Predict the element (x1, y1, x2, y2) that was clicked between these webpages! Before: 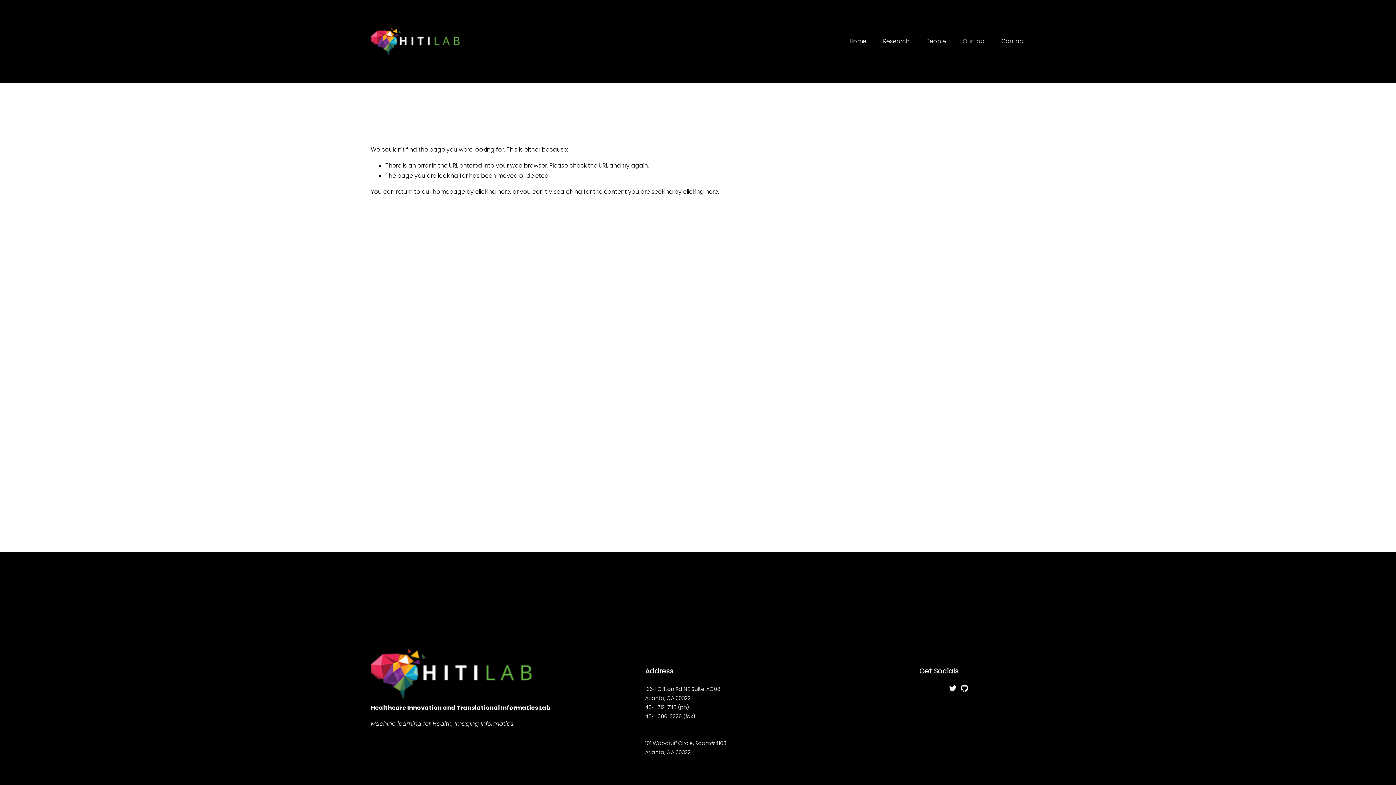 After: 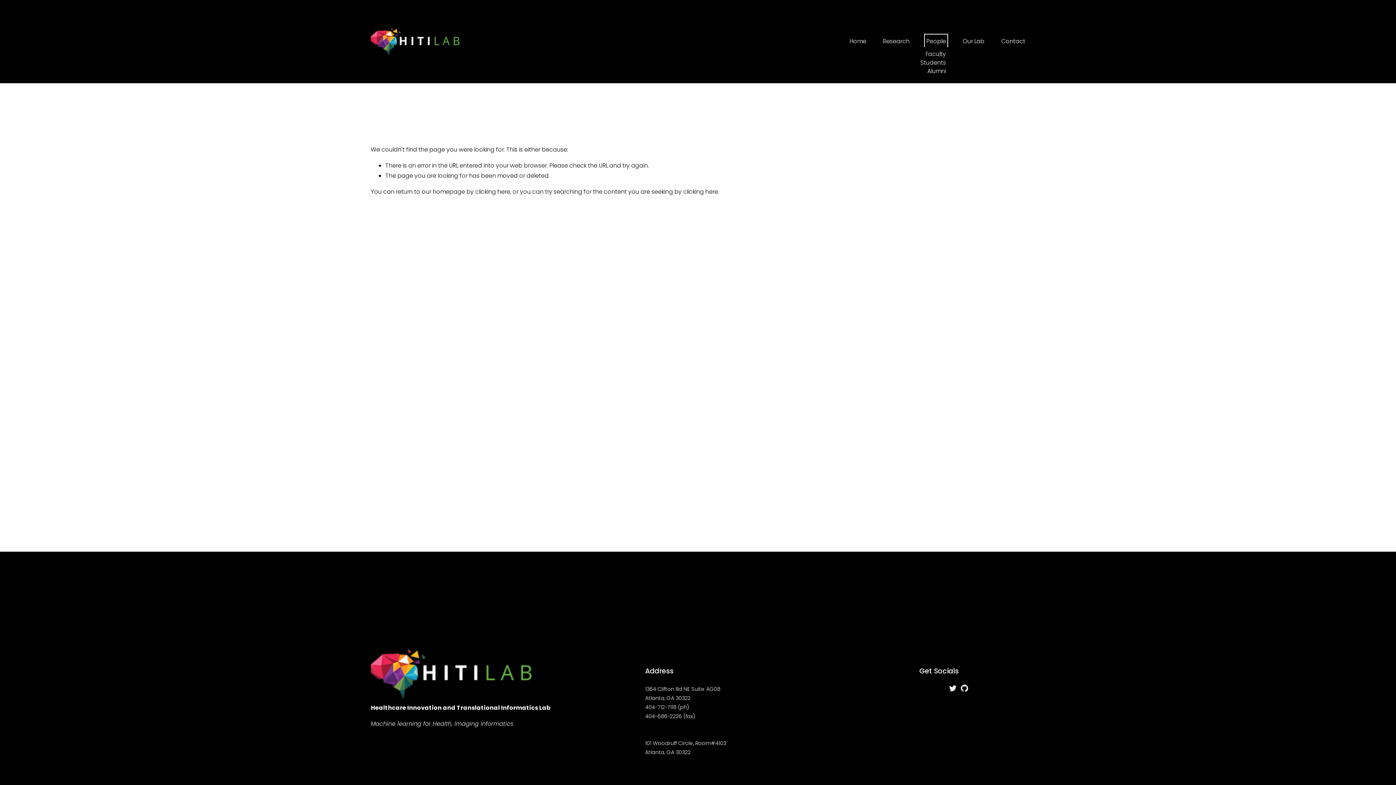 Action: label: folder dropdown bbox: (926, 35, 946, 47)